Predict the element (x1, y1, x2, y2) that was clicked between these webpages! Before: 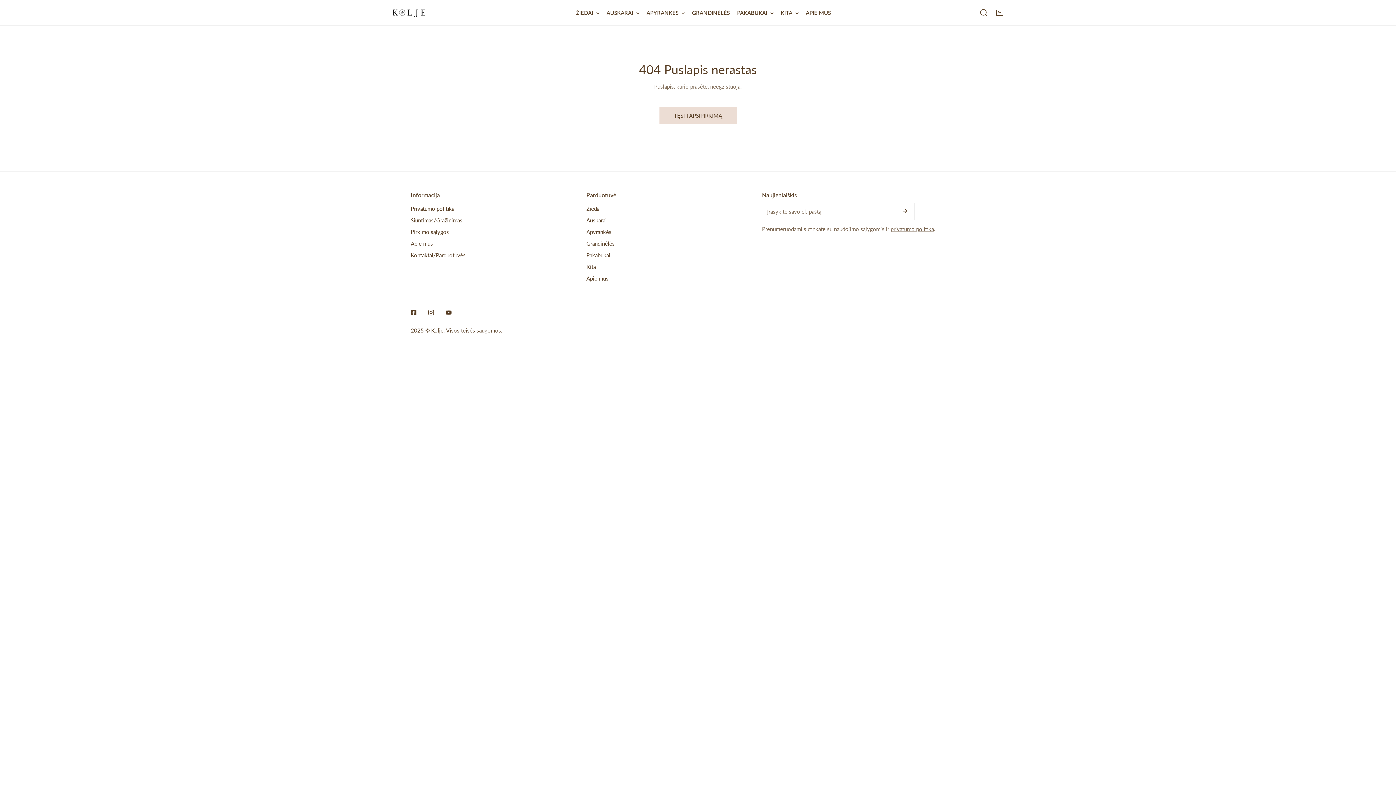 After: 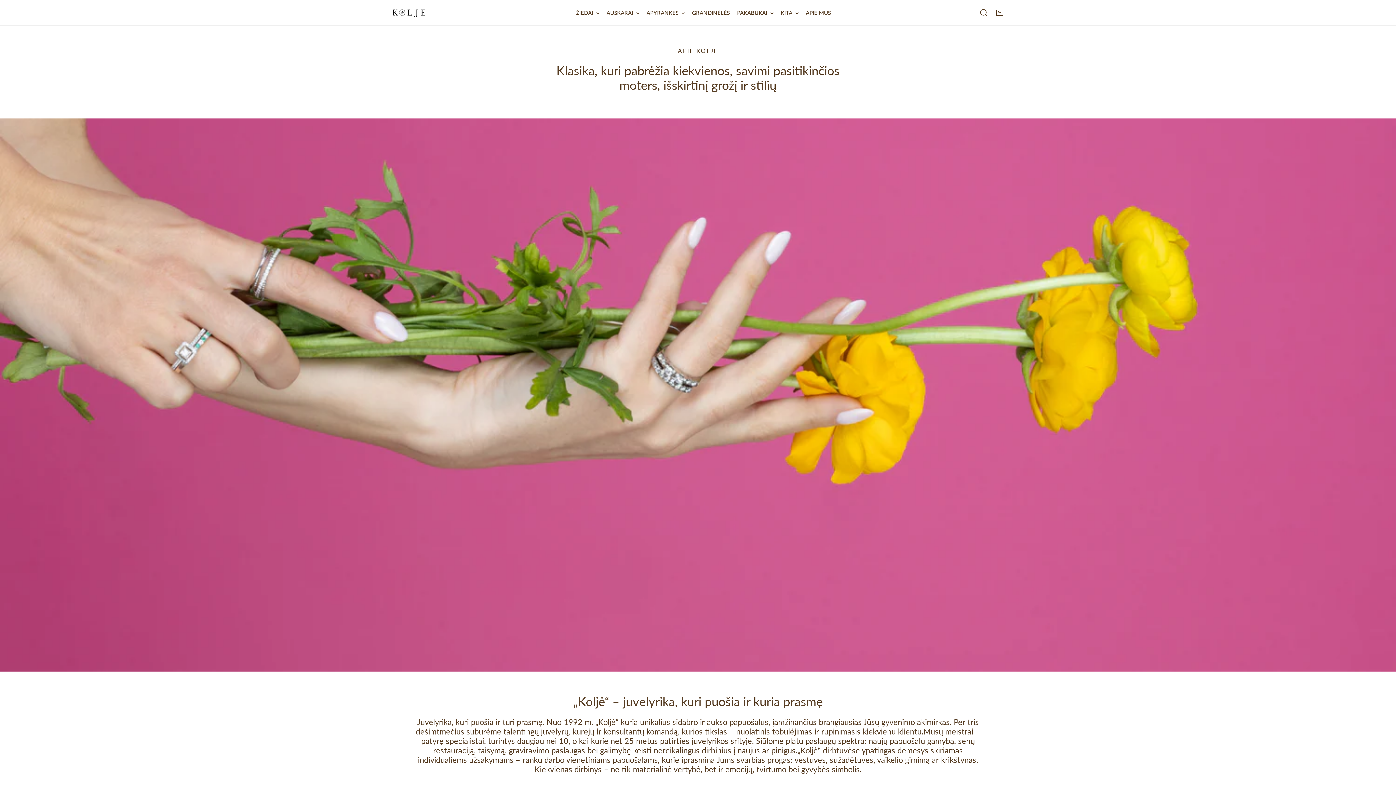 Action: label: APIE MUS bbox: (802, 1, 834, 24)